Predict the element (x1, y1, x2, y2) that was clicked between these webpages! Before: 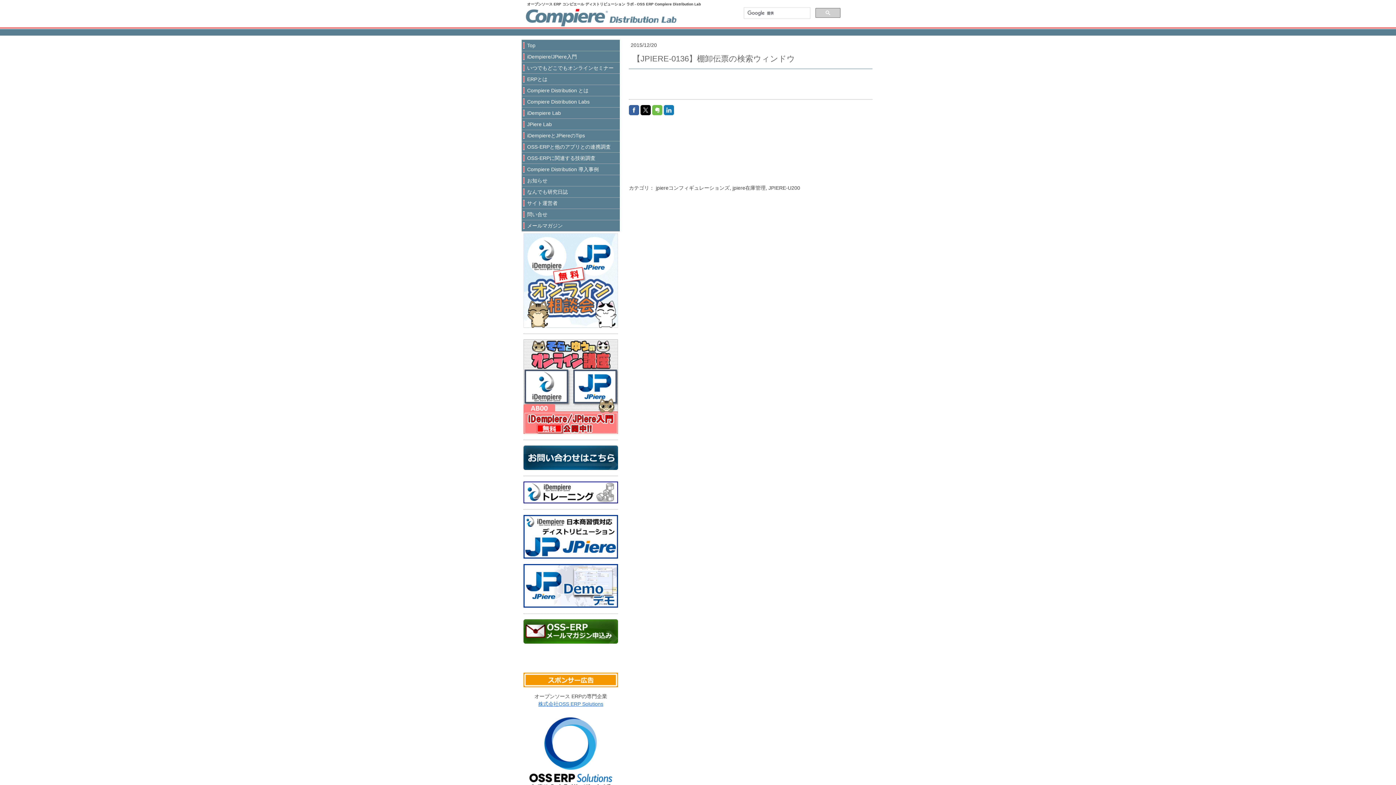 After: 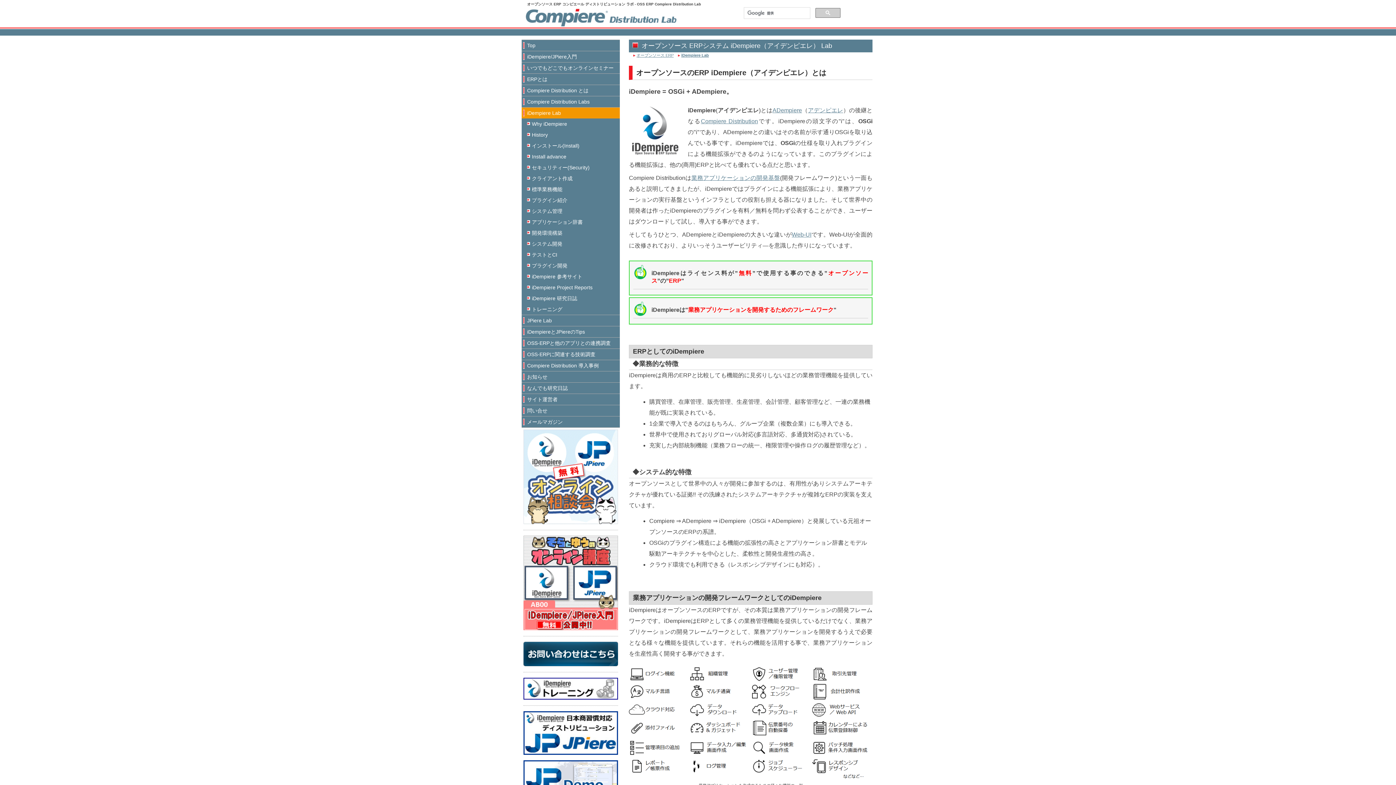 Action: label: iDempiere Lab bbox: (521, 107, 620, 118)